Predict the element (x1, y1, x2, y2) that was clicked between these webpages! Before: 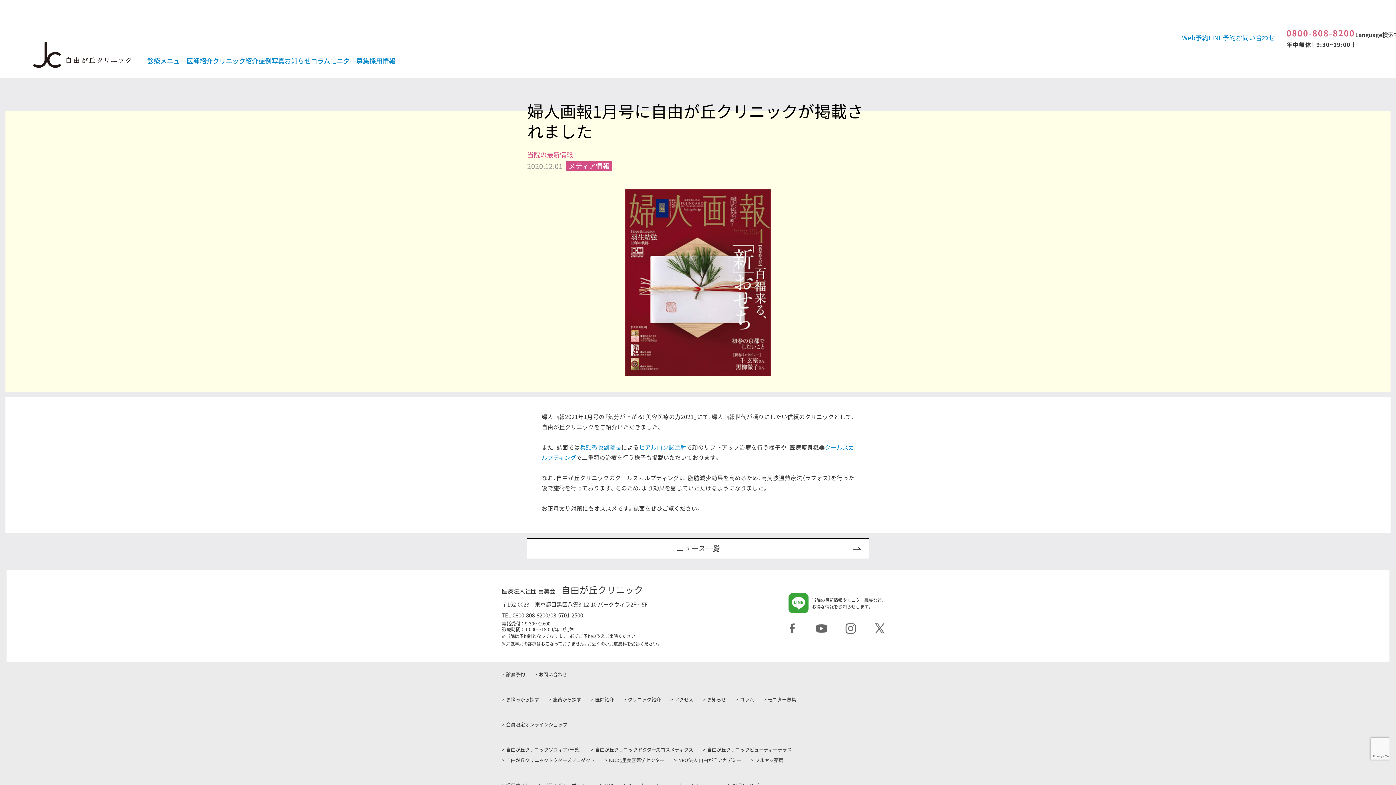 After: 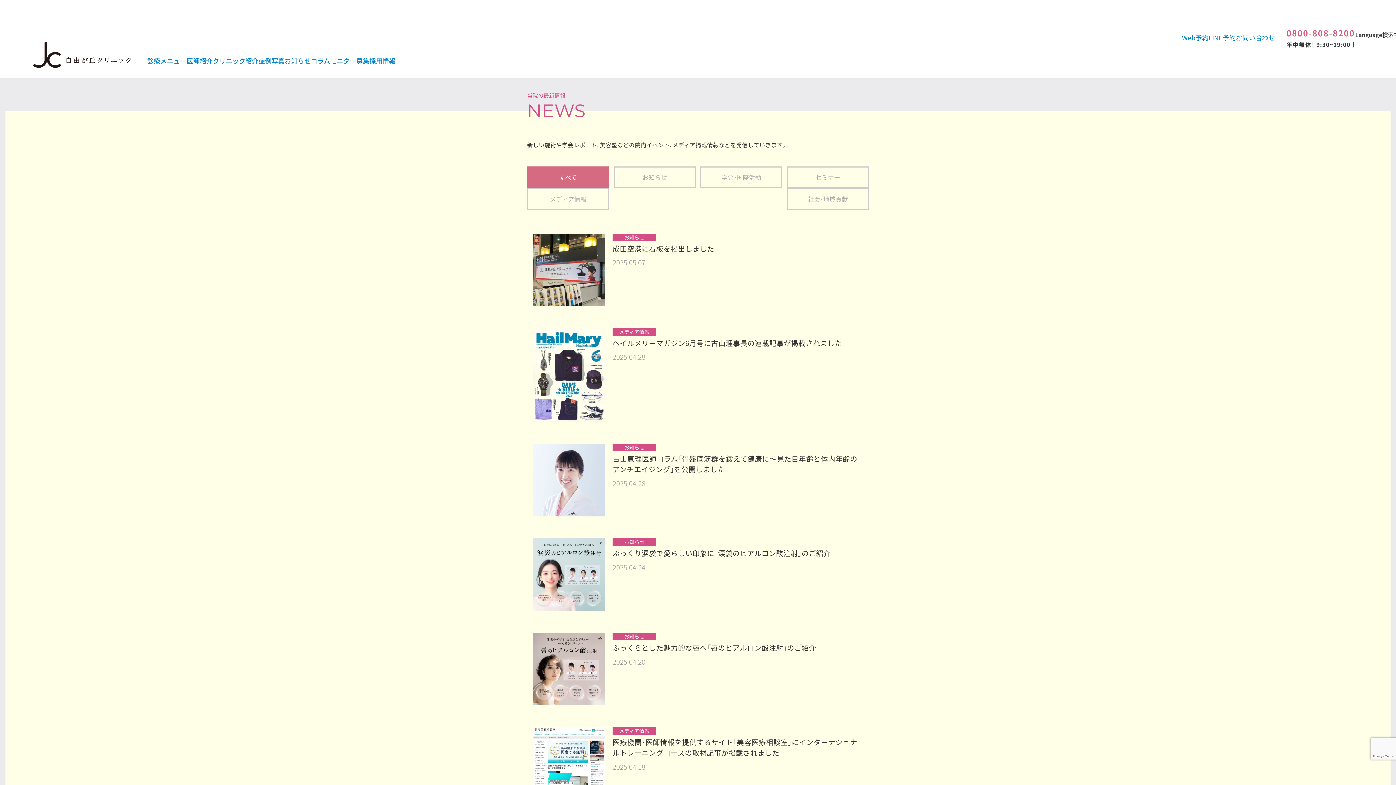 Action: bbox: (702, 697, 735, 702) label: お知らせ